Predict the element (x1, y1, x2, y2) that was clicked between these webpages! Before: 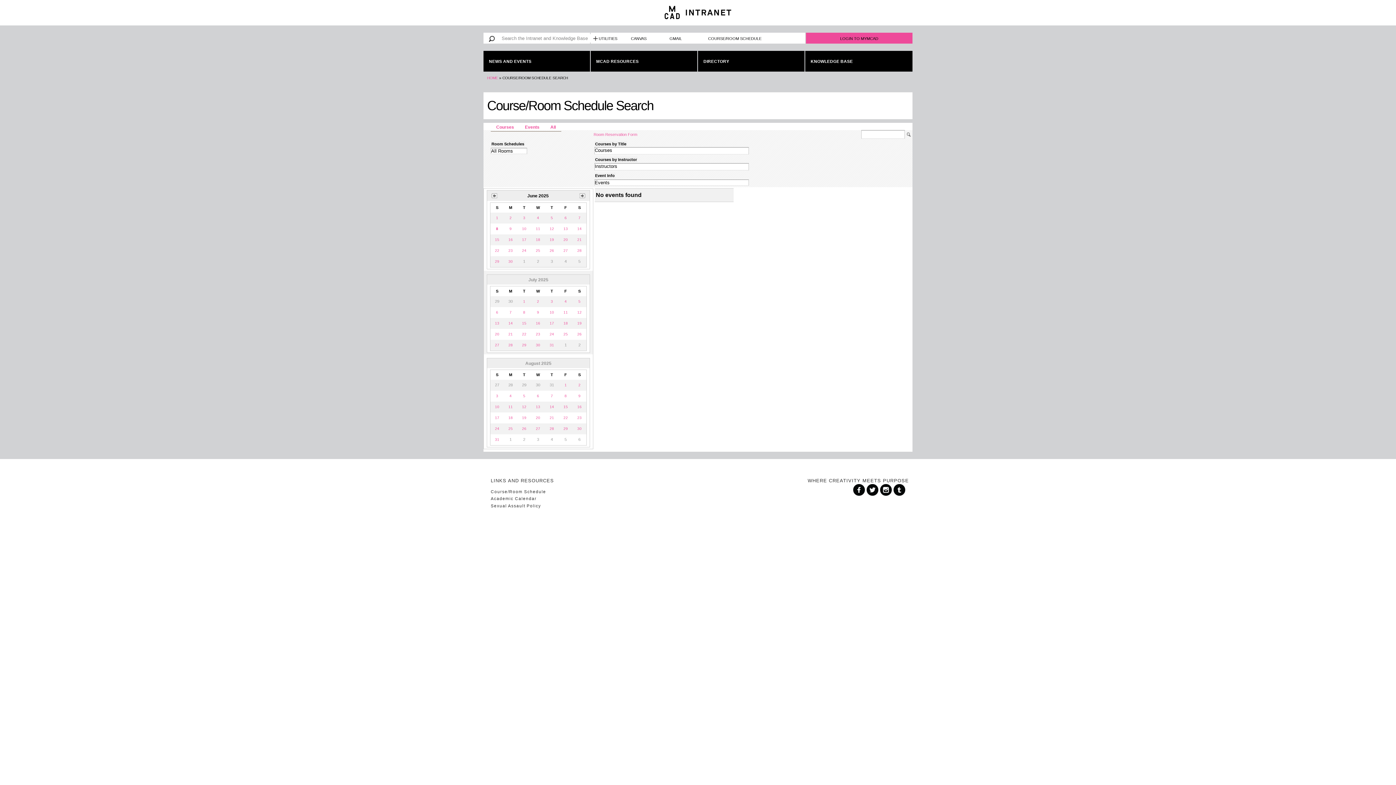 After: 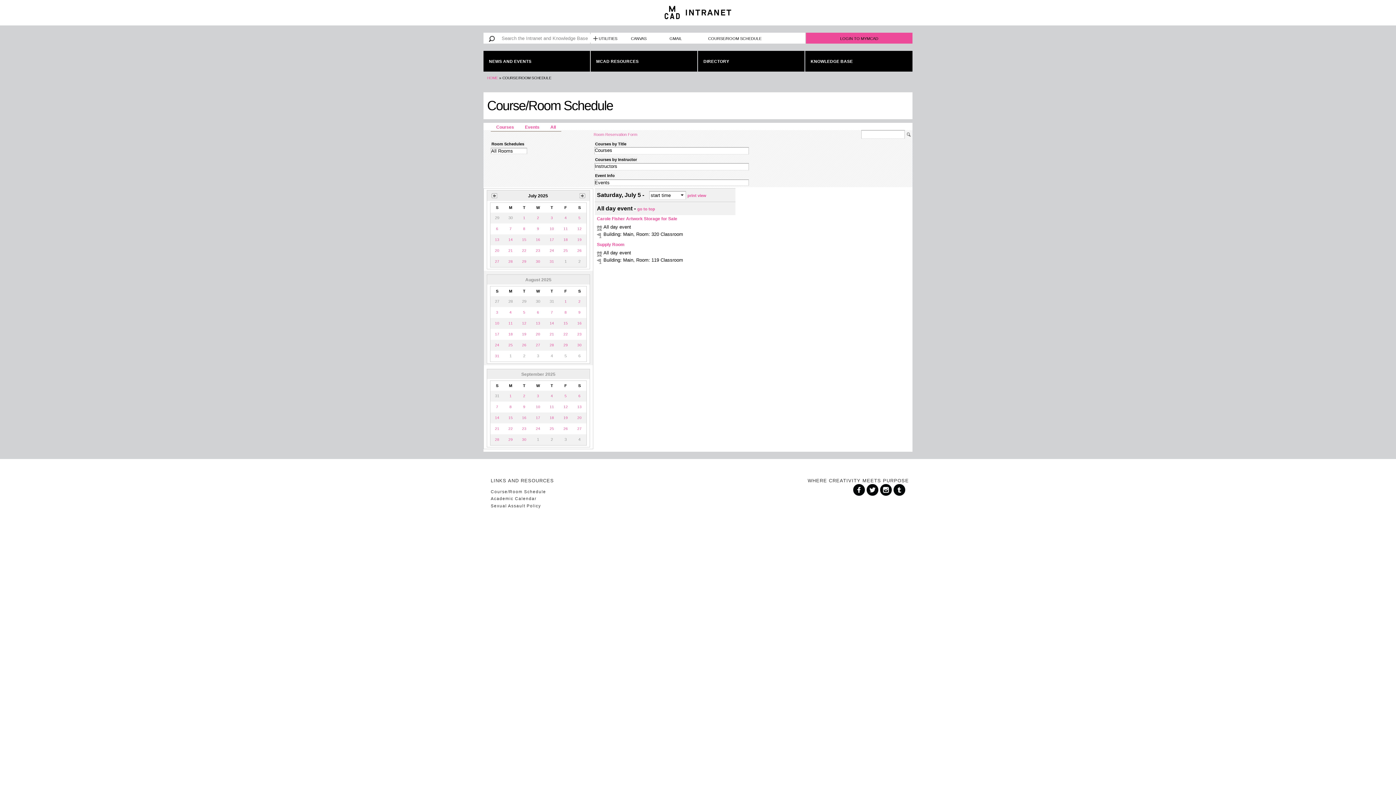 Action: label: 5 bbox: (575, 257, 583, 265)